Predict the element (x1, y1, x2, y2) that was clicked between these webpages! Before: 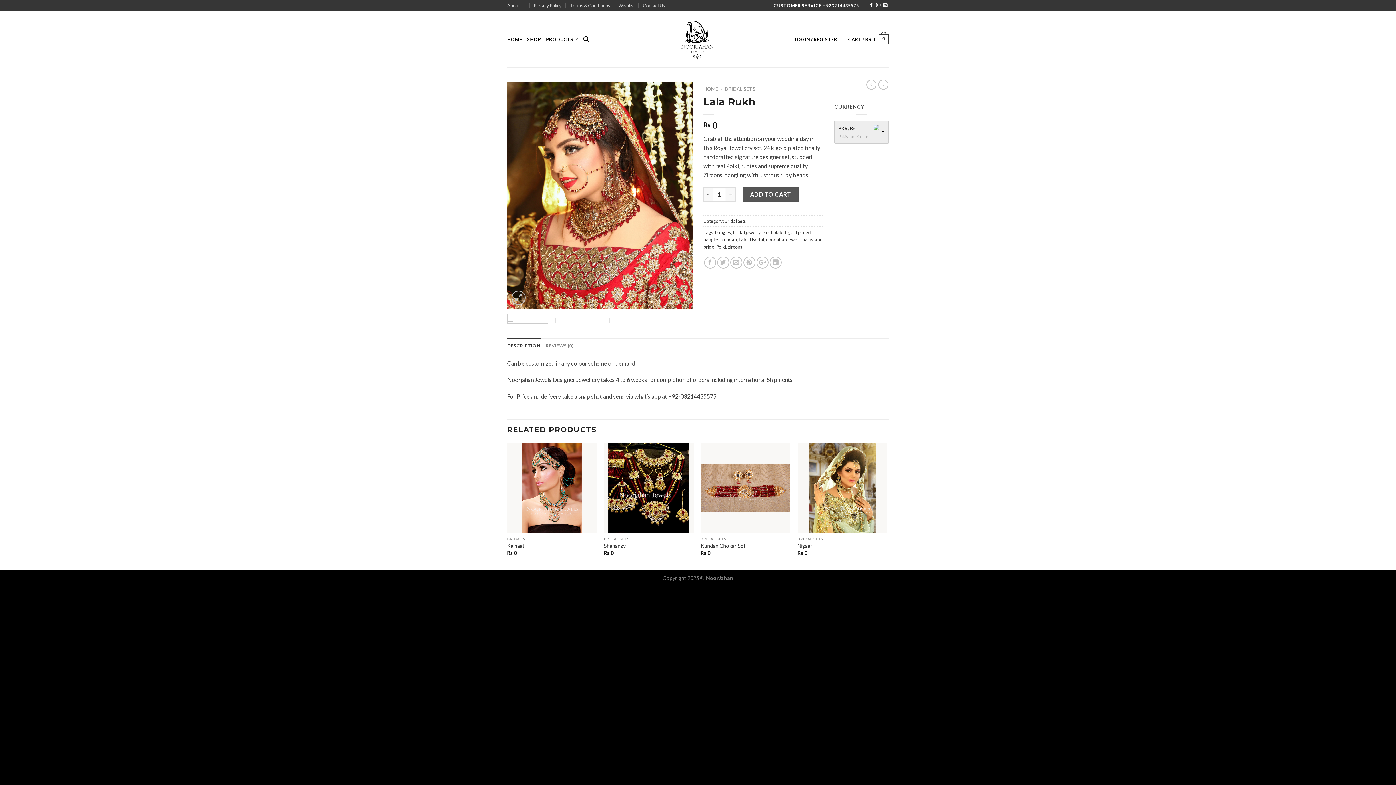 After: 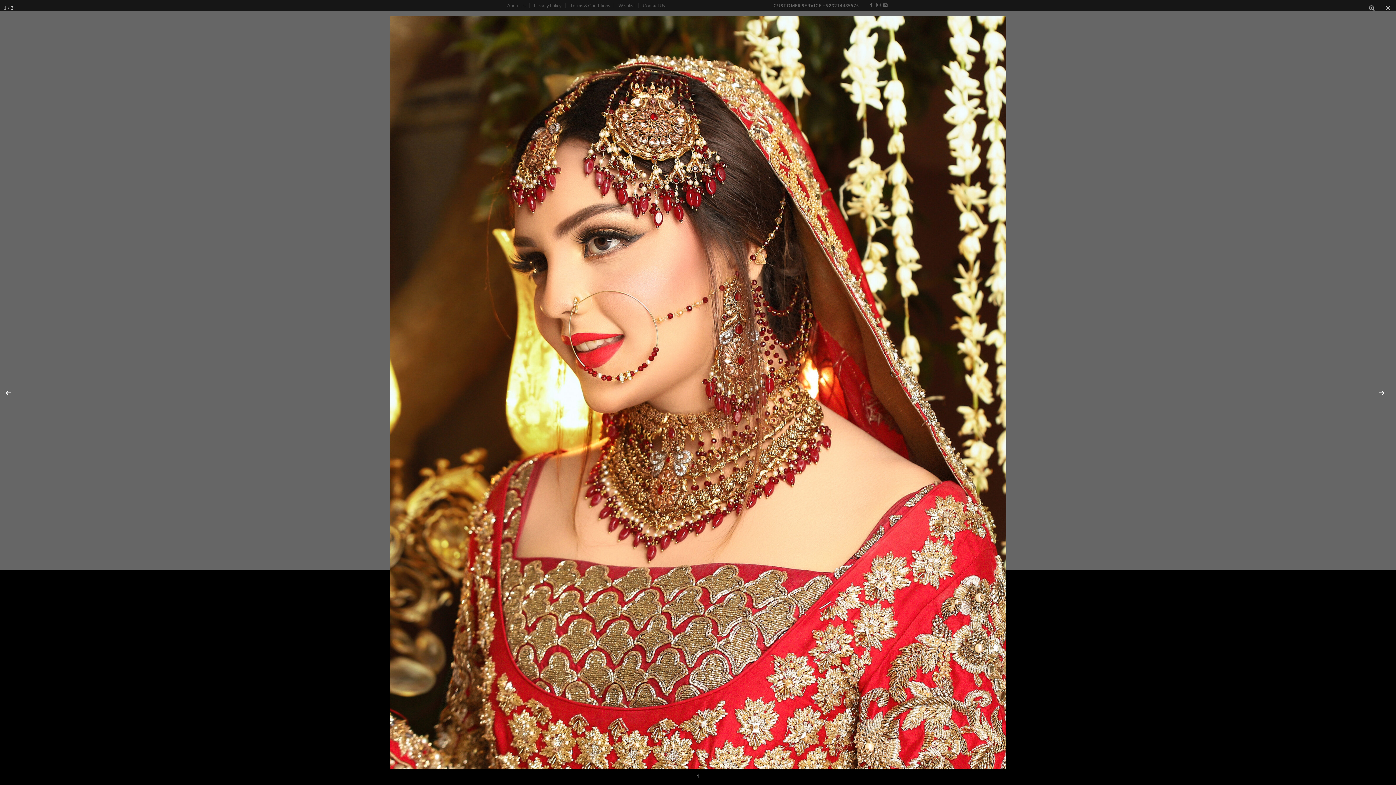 Action: bbox: (511, 290, 525, 304)